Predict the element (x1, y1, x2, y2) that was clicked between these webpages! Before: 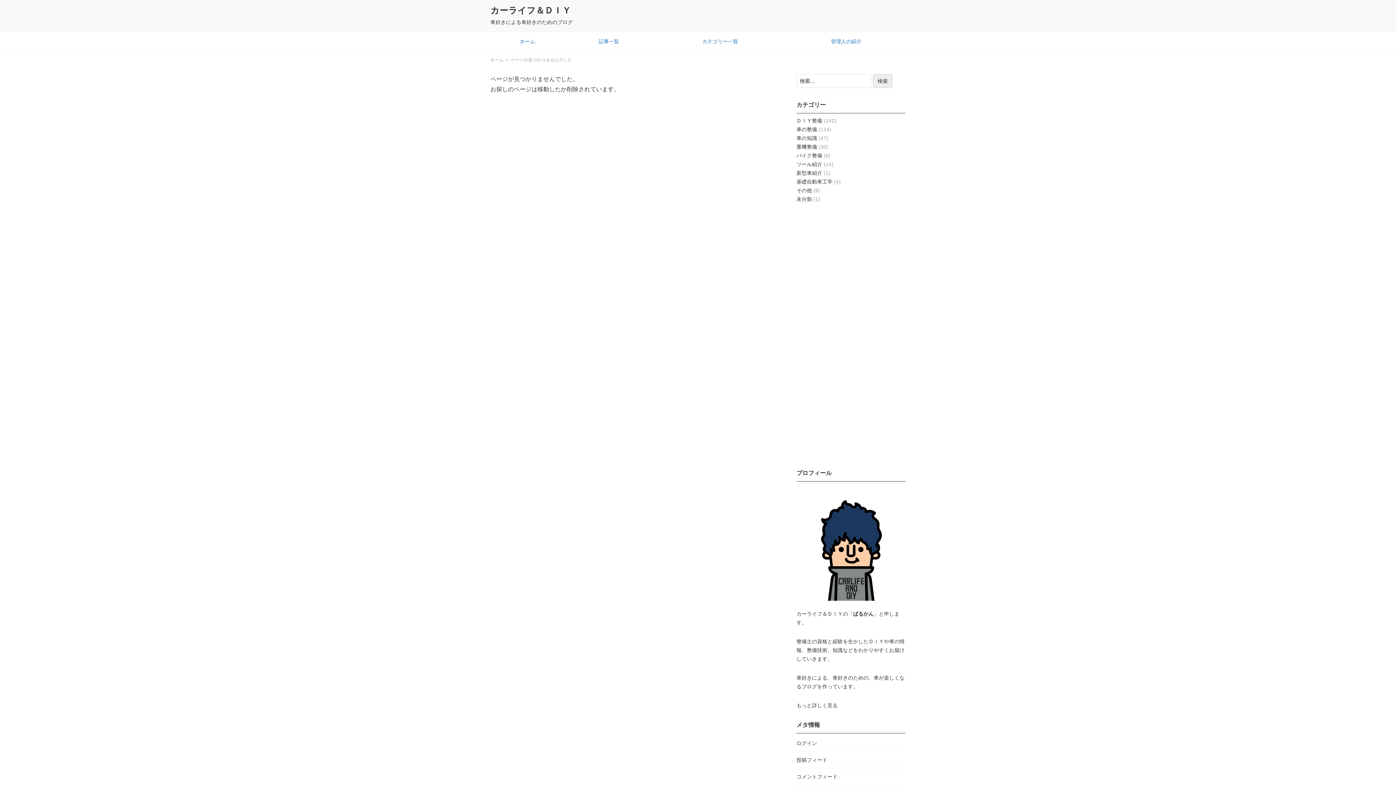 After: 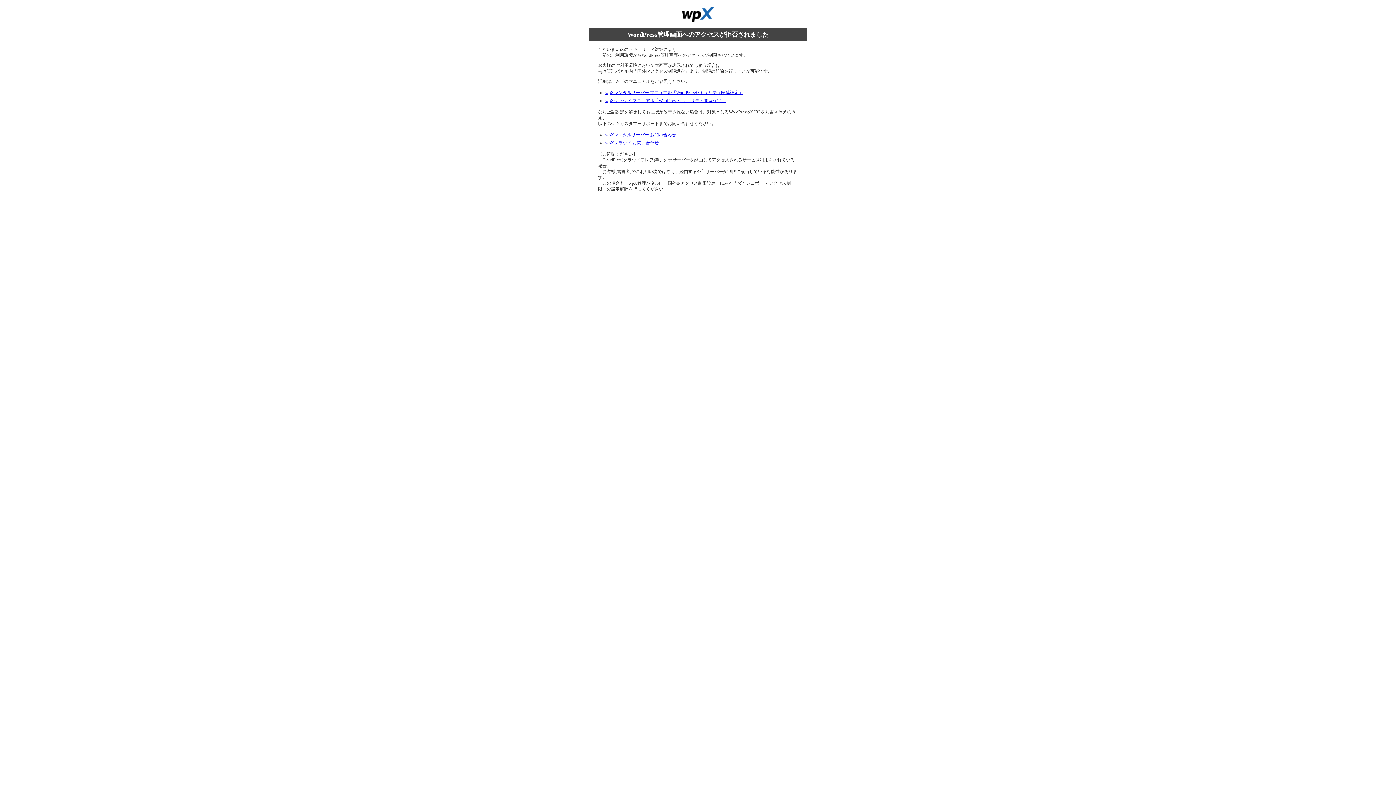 Action: bbox: (796, 740, 817, 746) label: ログイン